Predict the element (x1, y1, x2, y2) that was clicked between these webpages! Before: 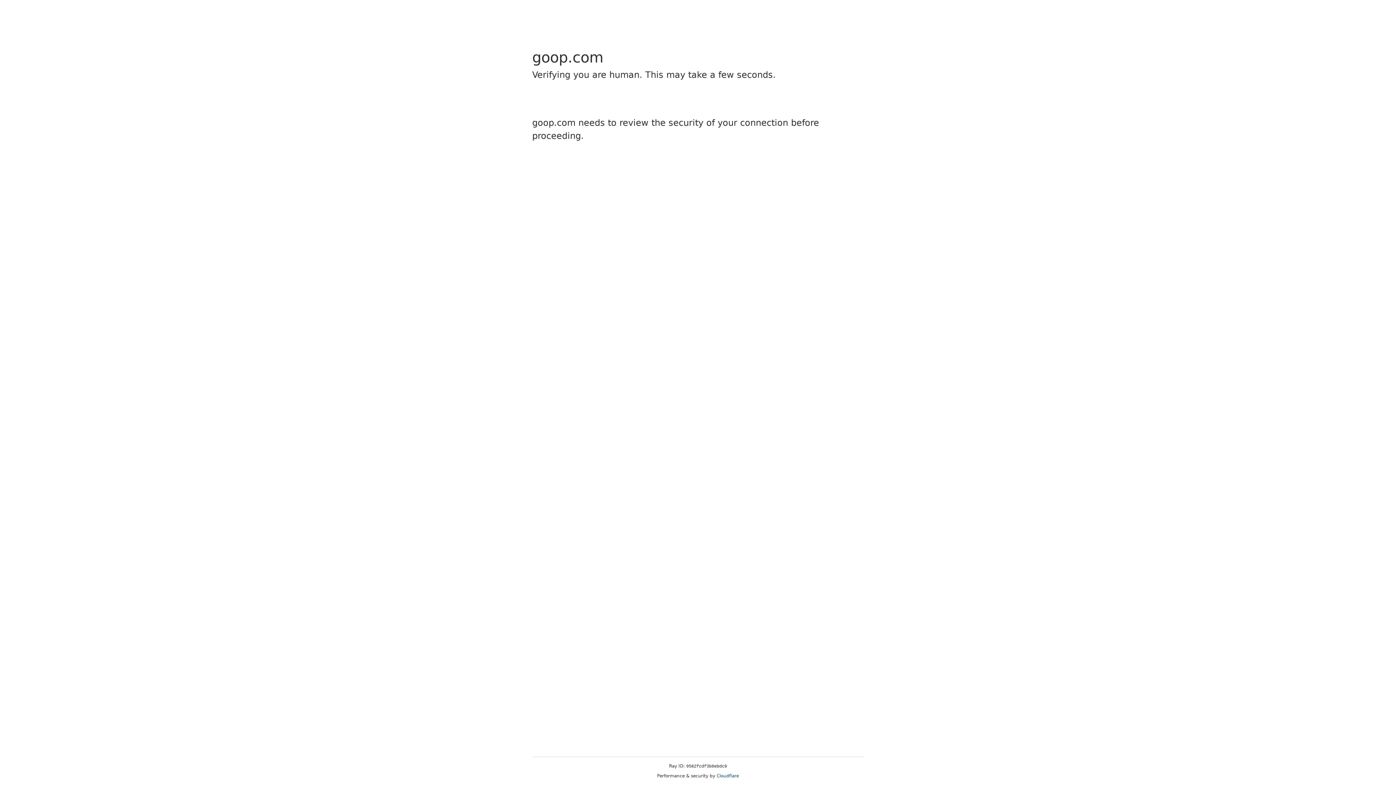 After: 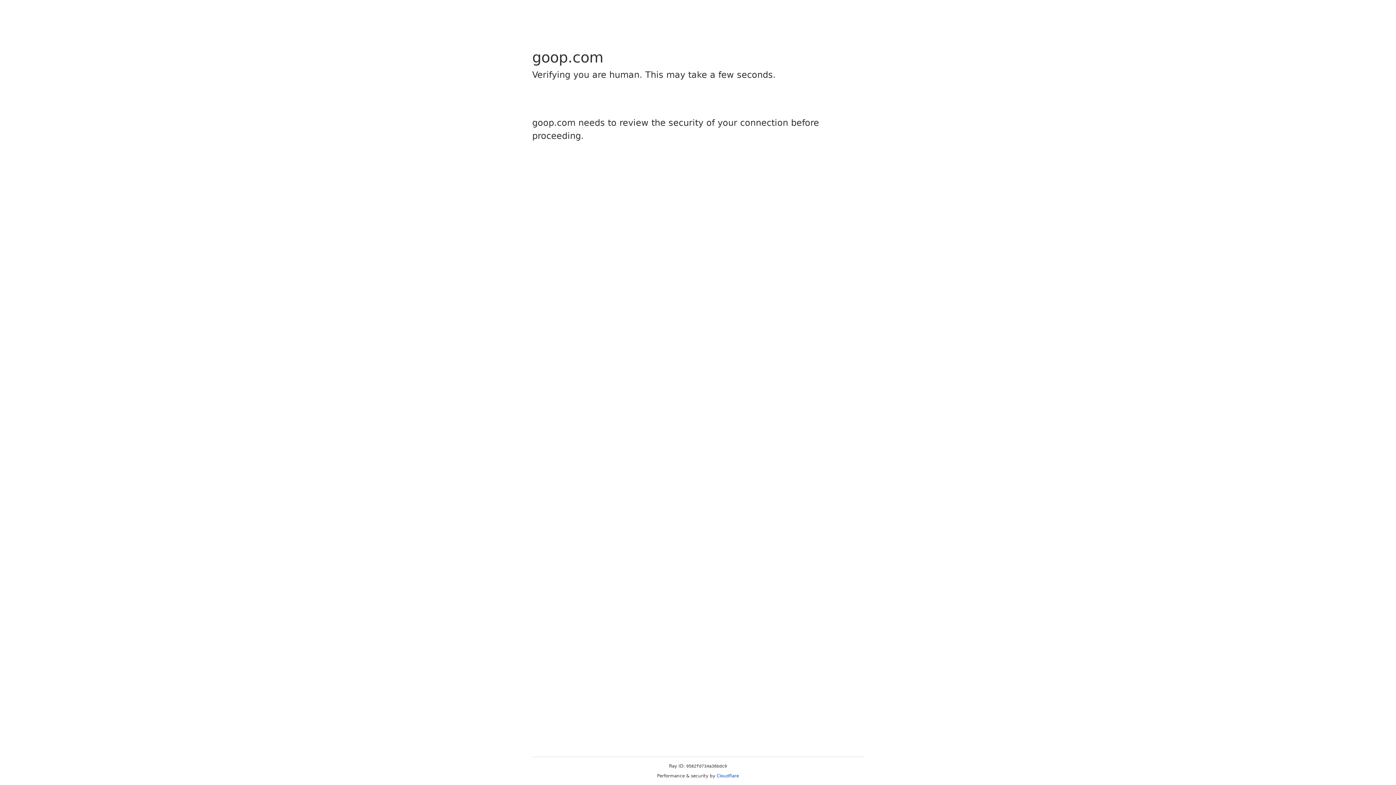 Action: label: Cloudflare bbox: (716, 773, 739, 778)